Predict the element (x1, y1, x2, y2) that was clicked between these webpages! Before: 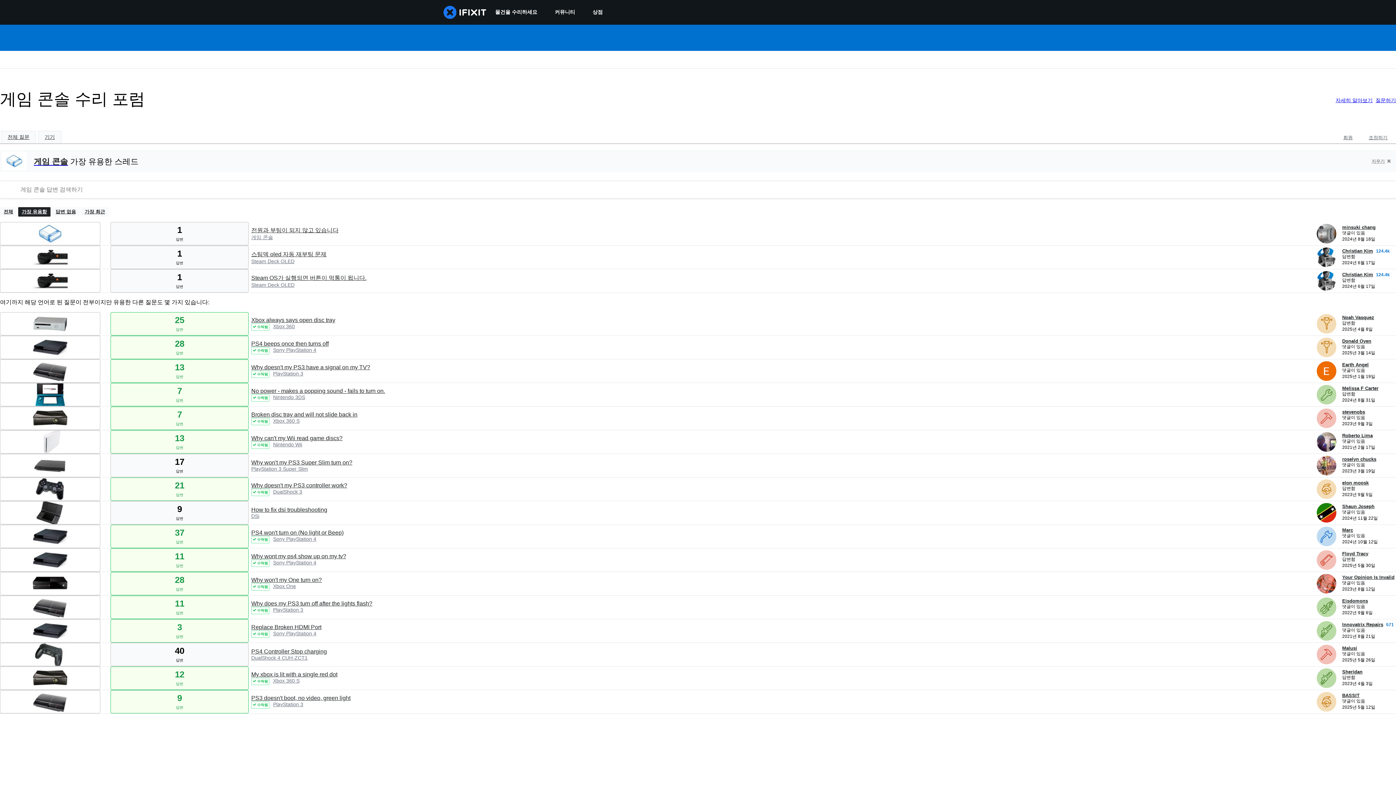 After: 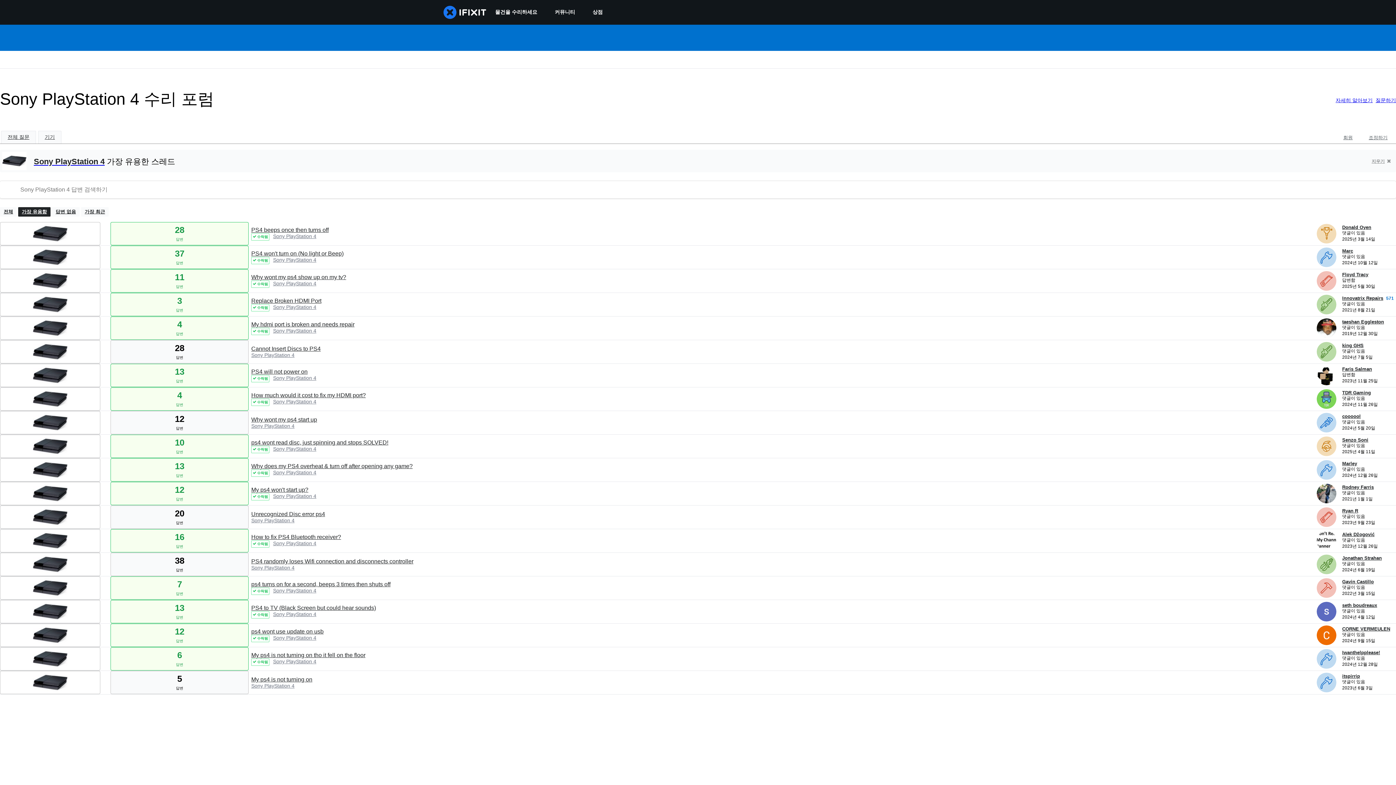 Action: label: Sony PlayStation 4 bbox: (273, 630, 316, 636)